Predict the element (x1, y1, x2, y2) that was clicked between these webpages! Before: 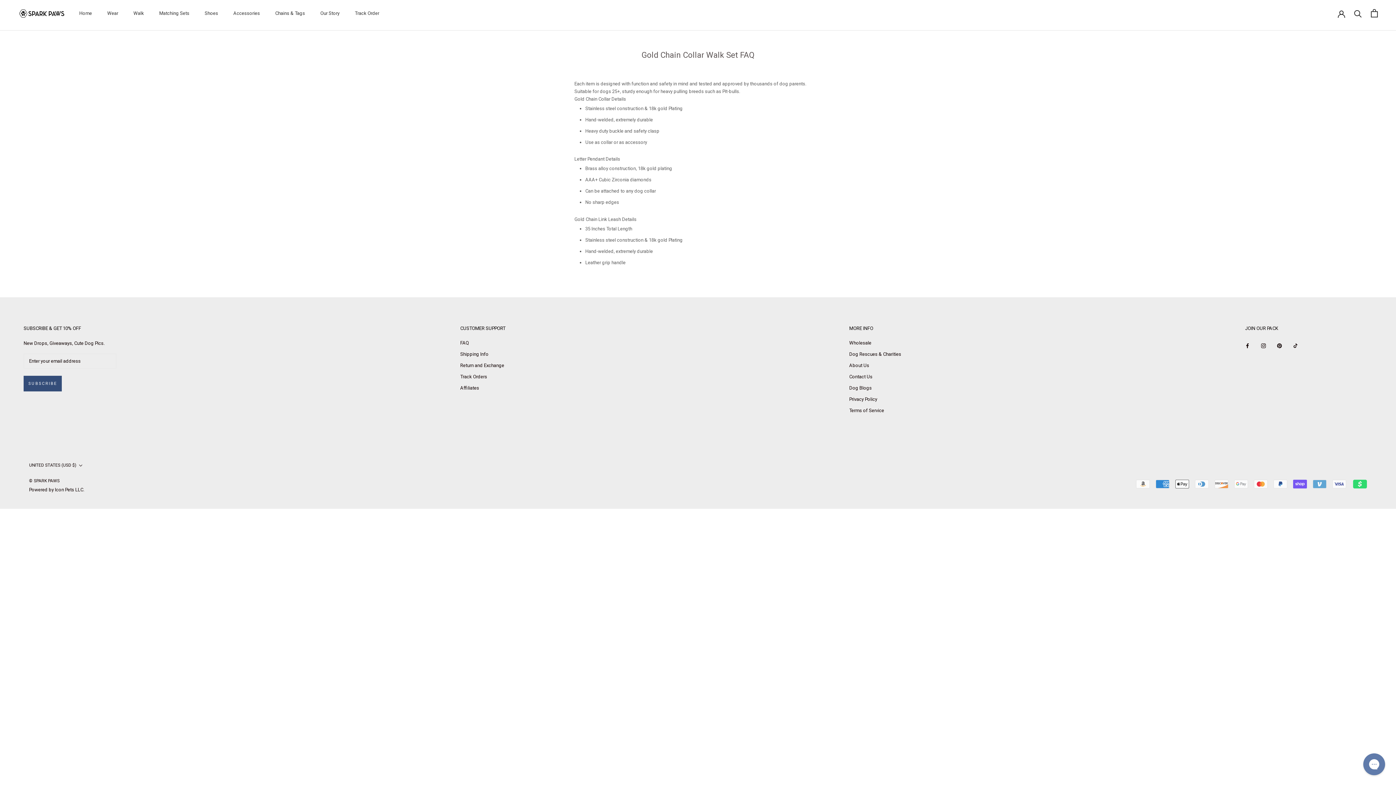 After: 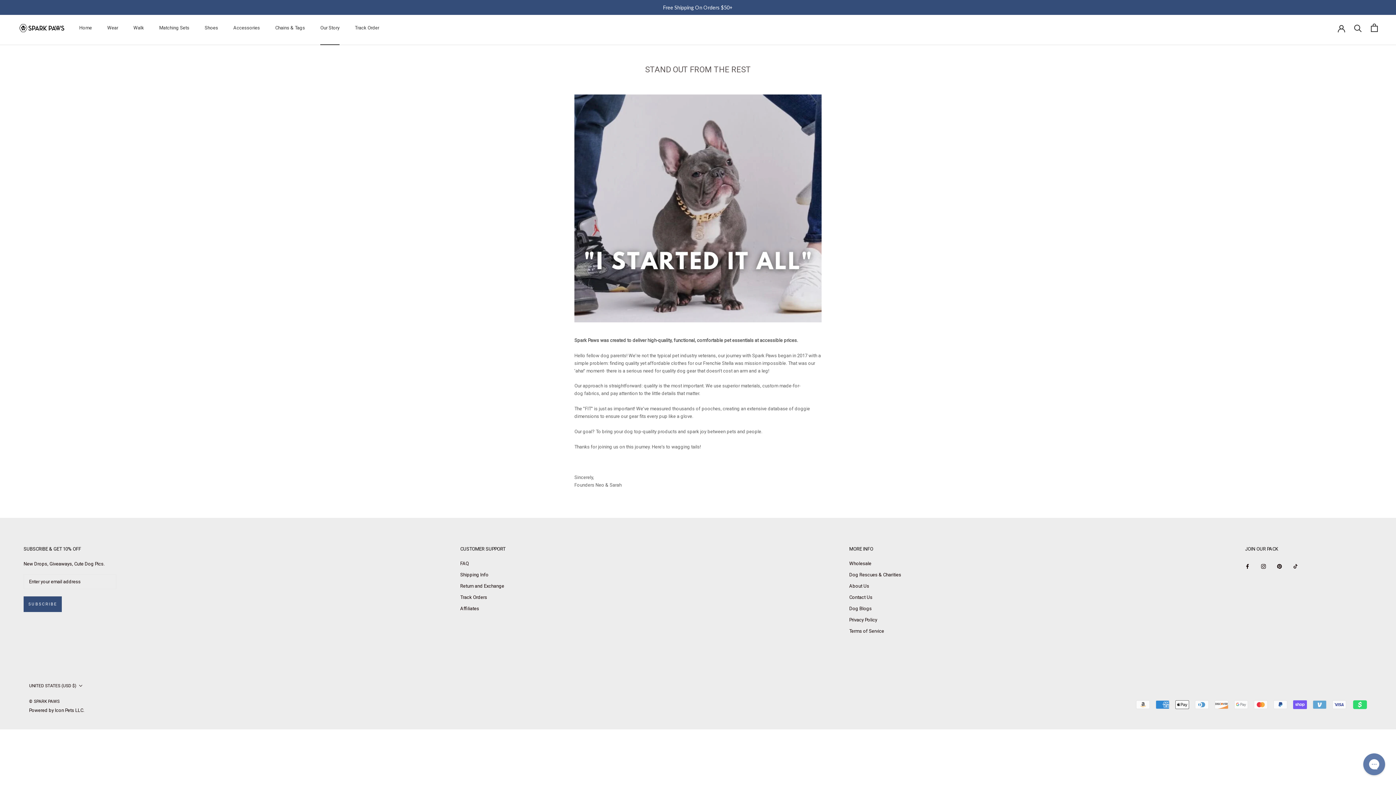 Action: label: Our Story
Our Story bbox: (320, 10, 339, 16)